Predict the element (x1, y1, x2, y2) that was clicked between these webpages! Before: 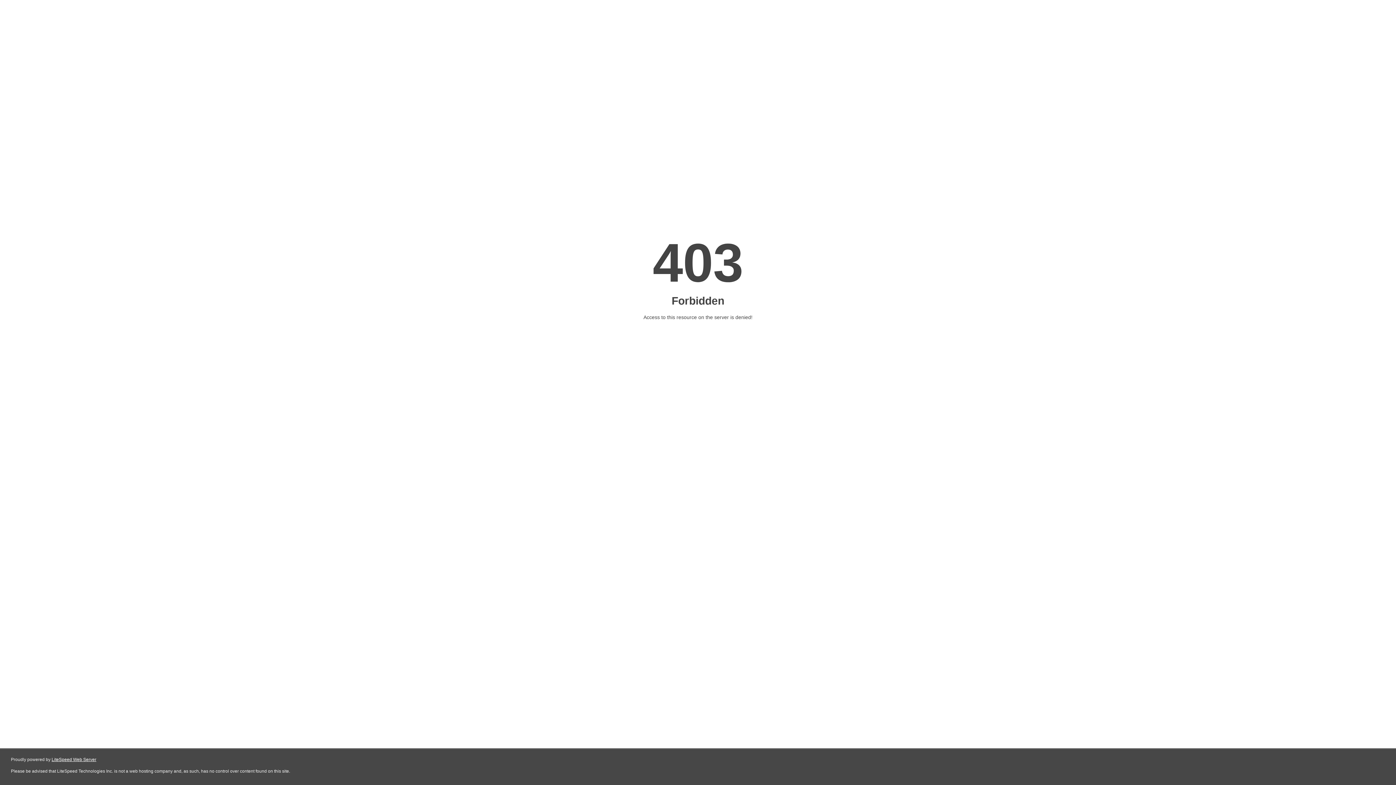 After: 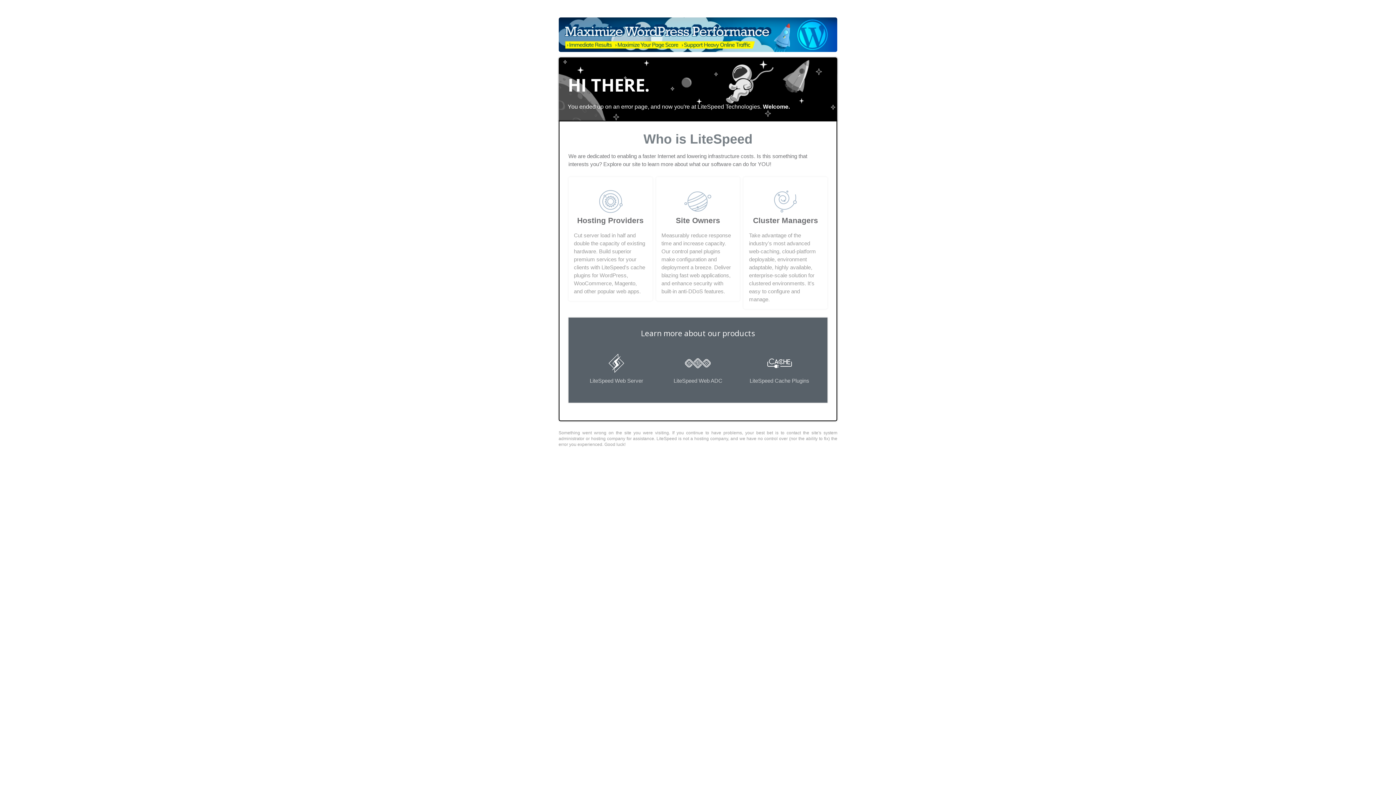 Action: bbox: (51, 757, 96, 762) label: LiteSpeed Web Server